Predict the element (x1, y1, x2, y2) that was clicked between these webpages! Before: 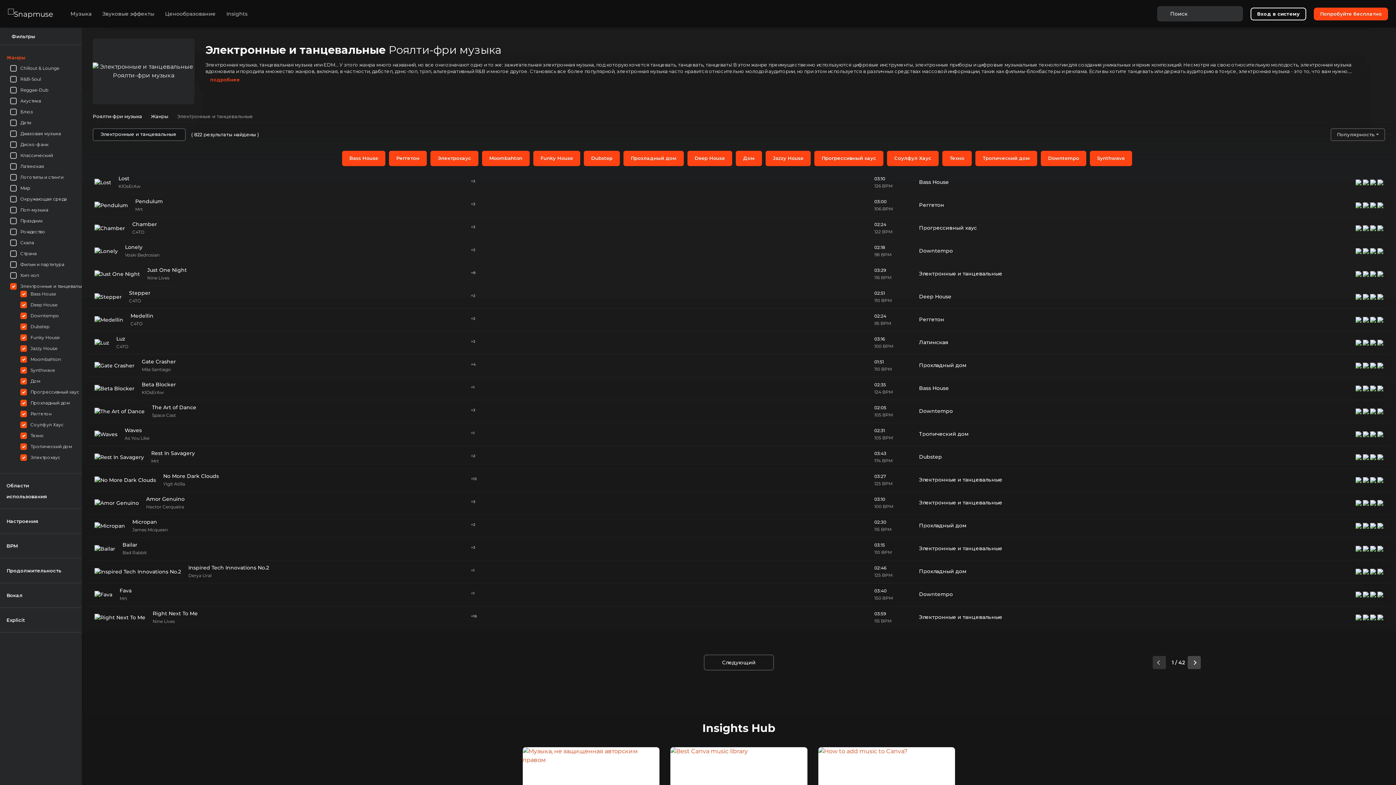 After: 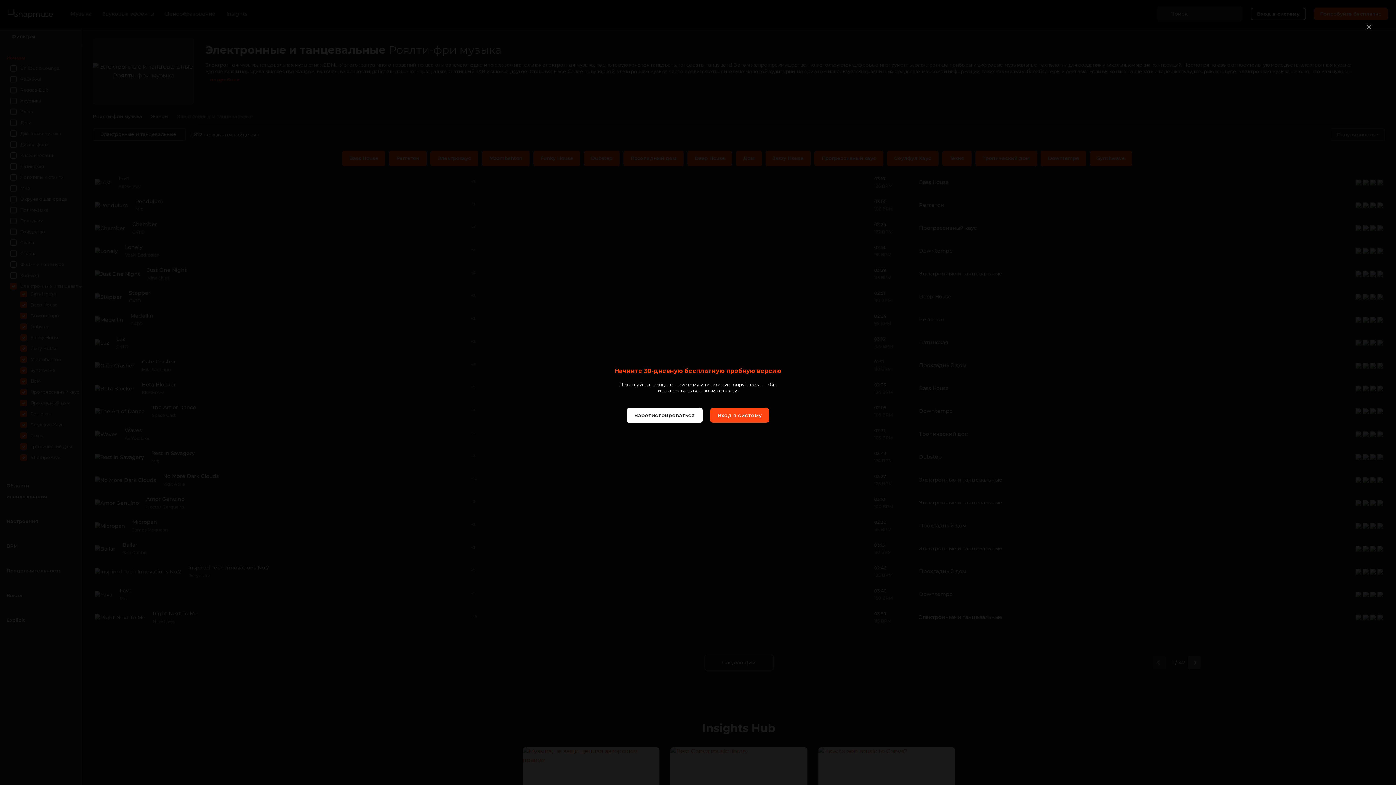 Action: bbox: (1363, 476, 1369, 483)